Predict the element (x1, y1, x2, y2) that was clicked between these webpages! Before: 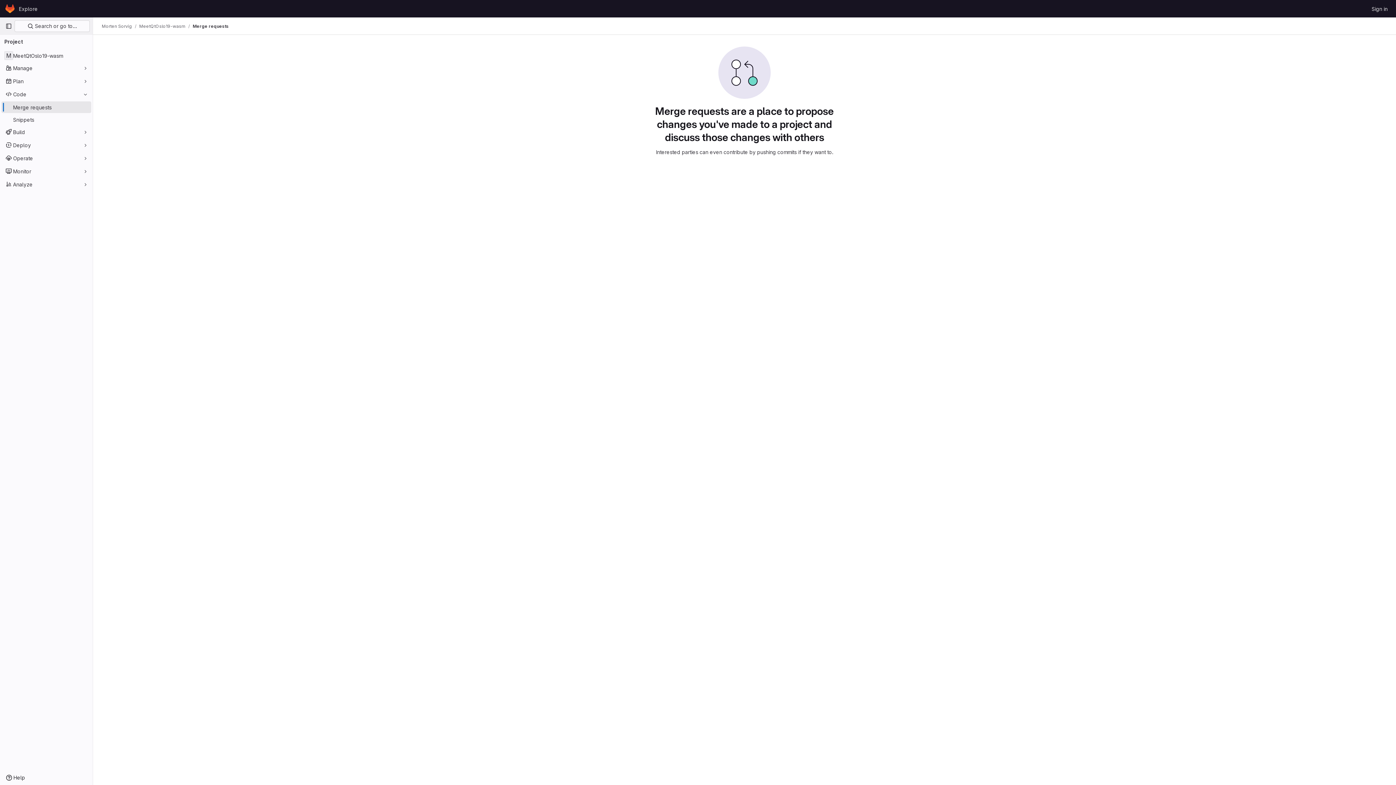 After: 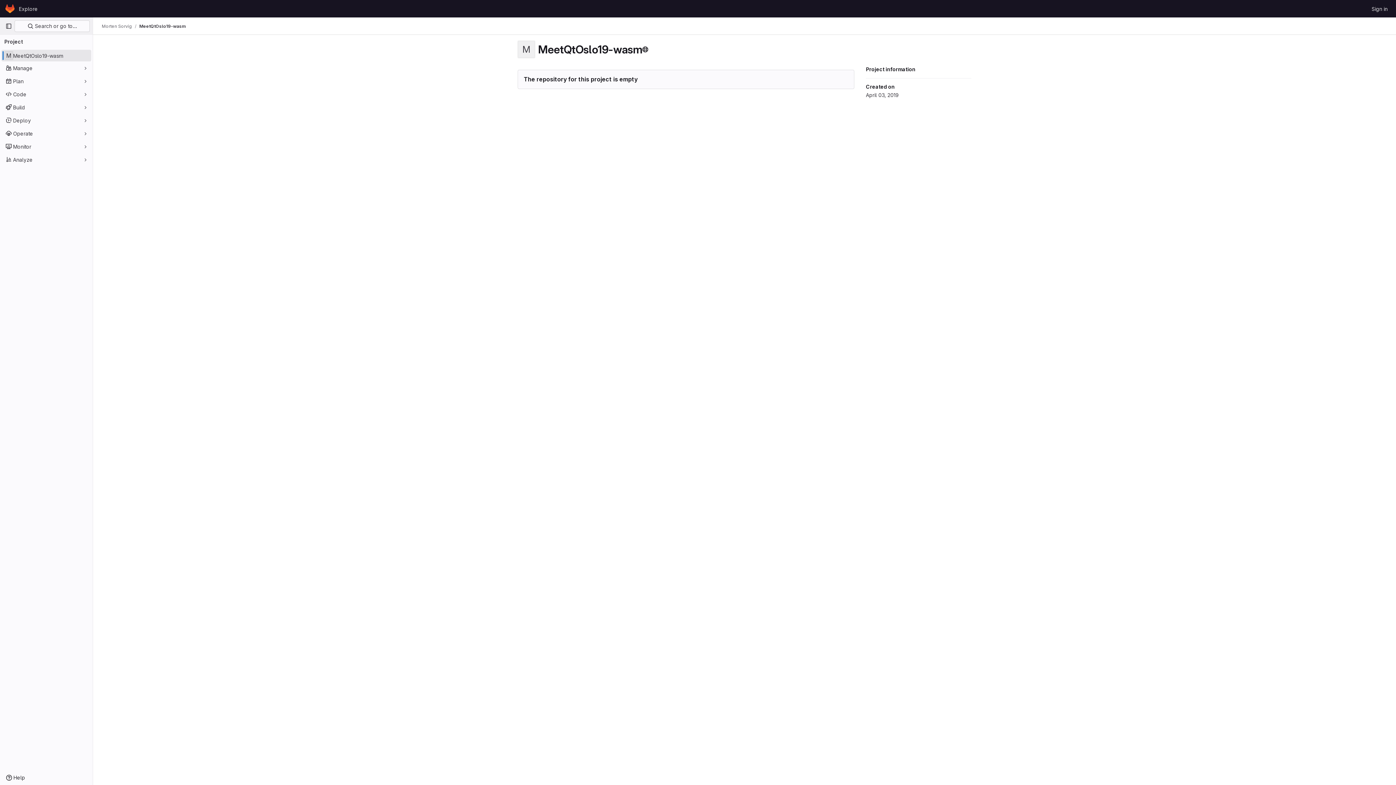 Action: bbox: (1, 49, 91, 61) label: MeetQtOslo19-wasm